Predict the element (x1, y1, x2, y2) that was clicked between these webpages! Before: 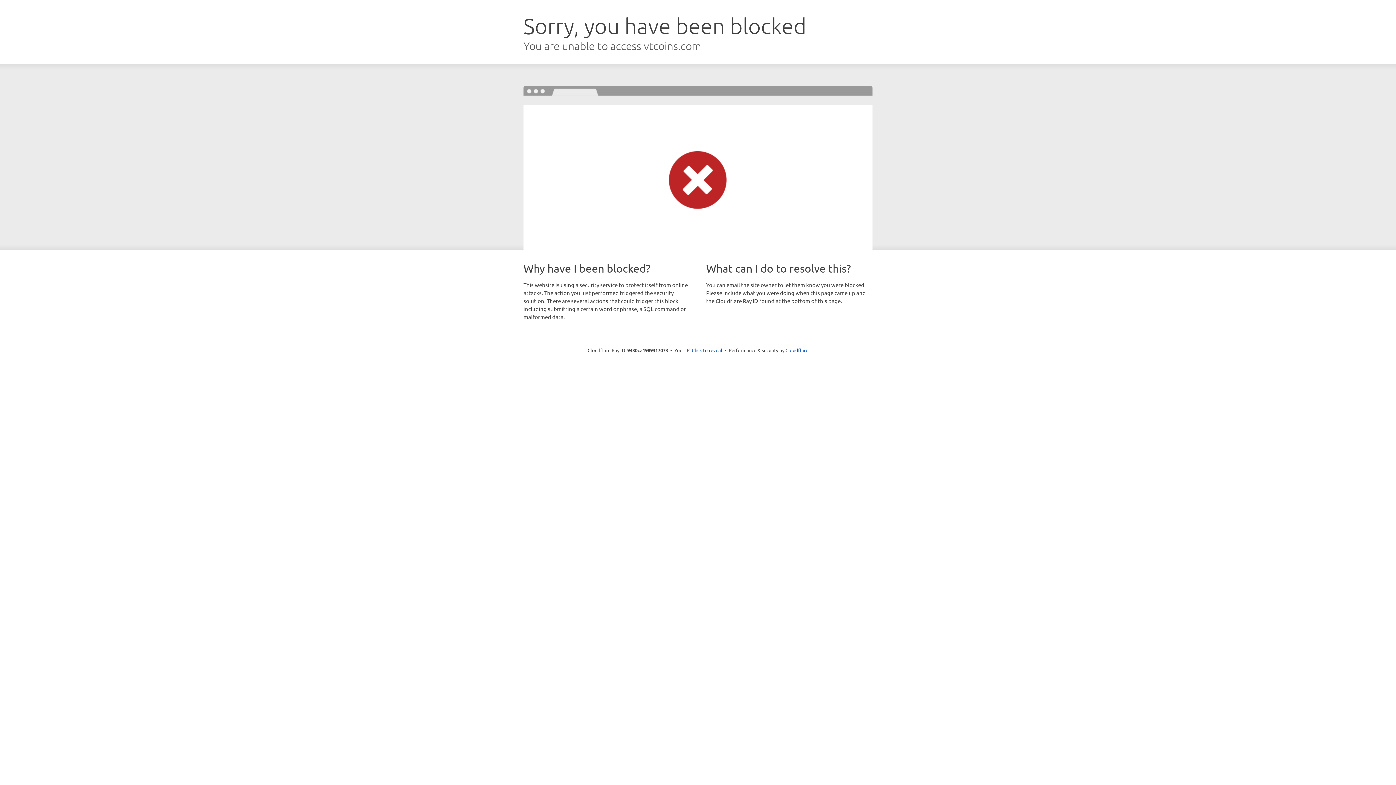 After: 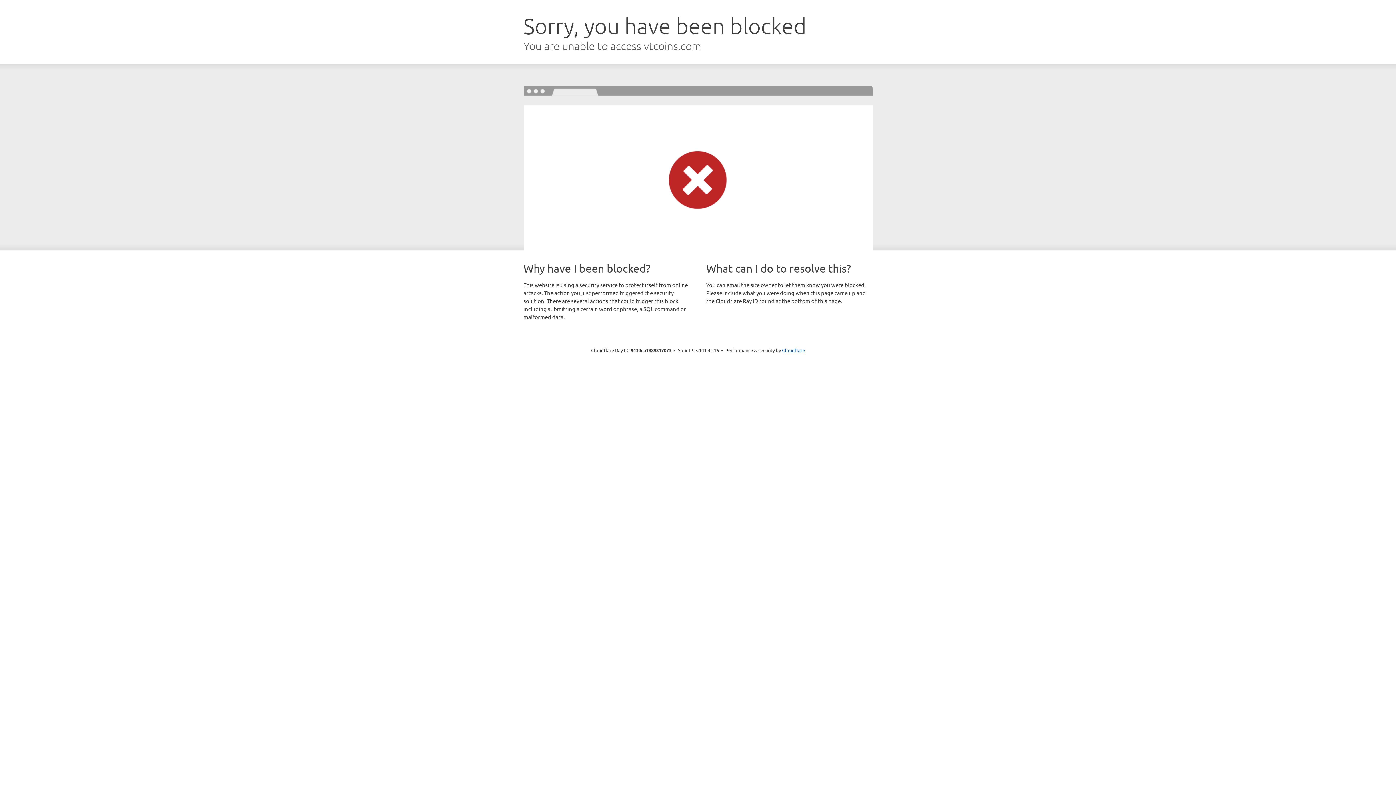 Action: label: Click to reveal bbox: (692, 346, 722, 353)